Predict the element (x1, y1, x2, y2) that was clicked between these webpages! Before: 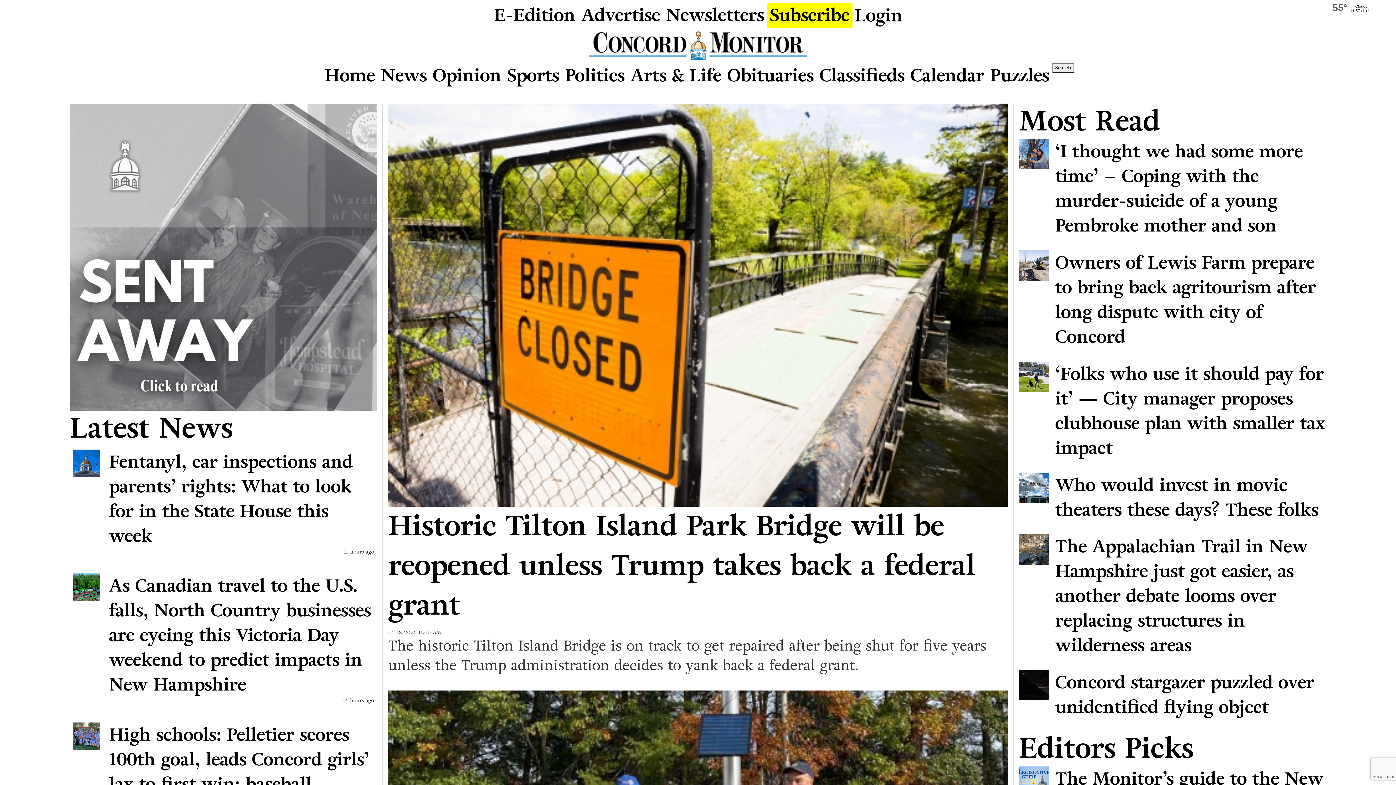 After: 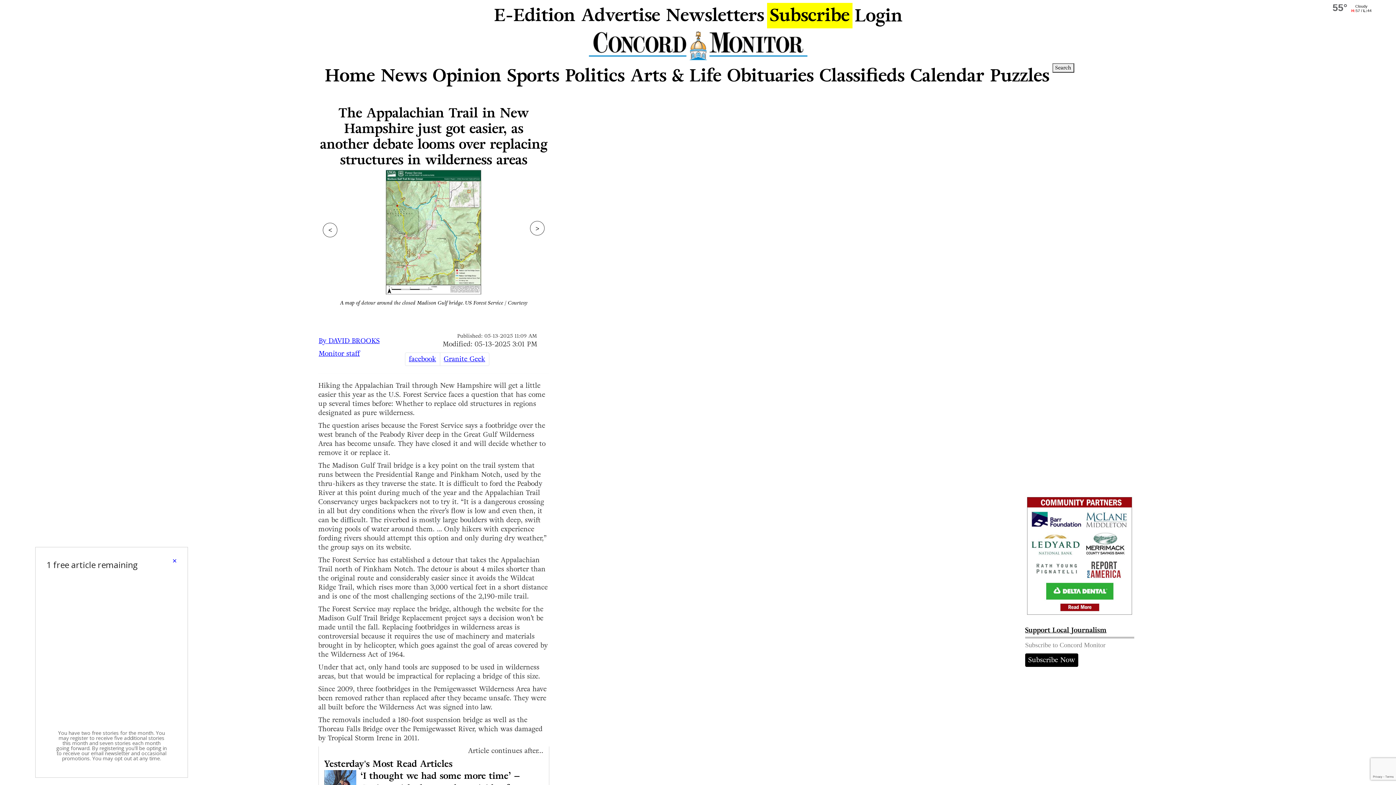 Action: label: The Appalachian Trail in New Hampshire just got easier, as another debate looms over replacing structures in wilderness areas bbox: (1019, 534, 1326, 658)